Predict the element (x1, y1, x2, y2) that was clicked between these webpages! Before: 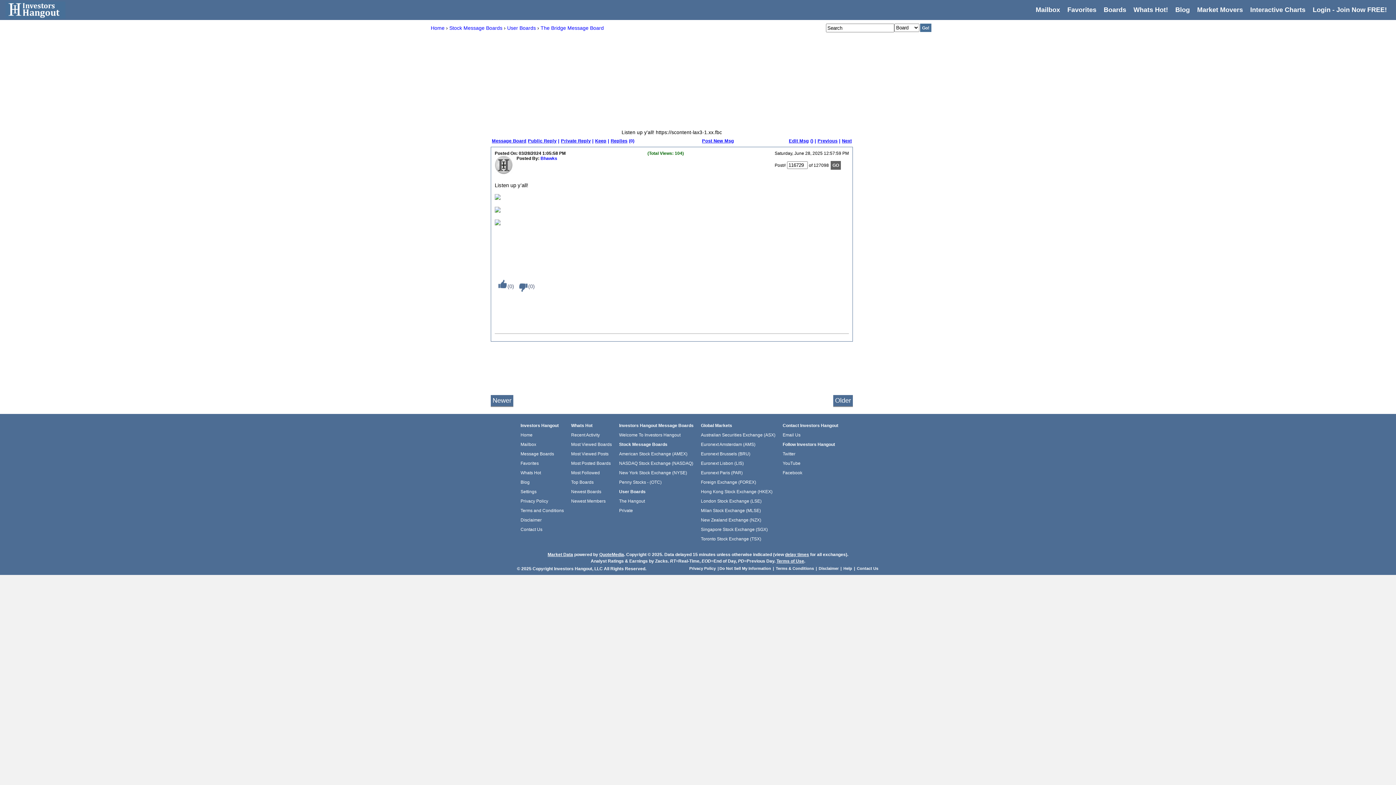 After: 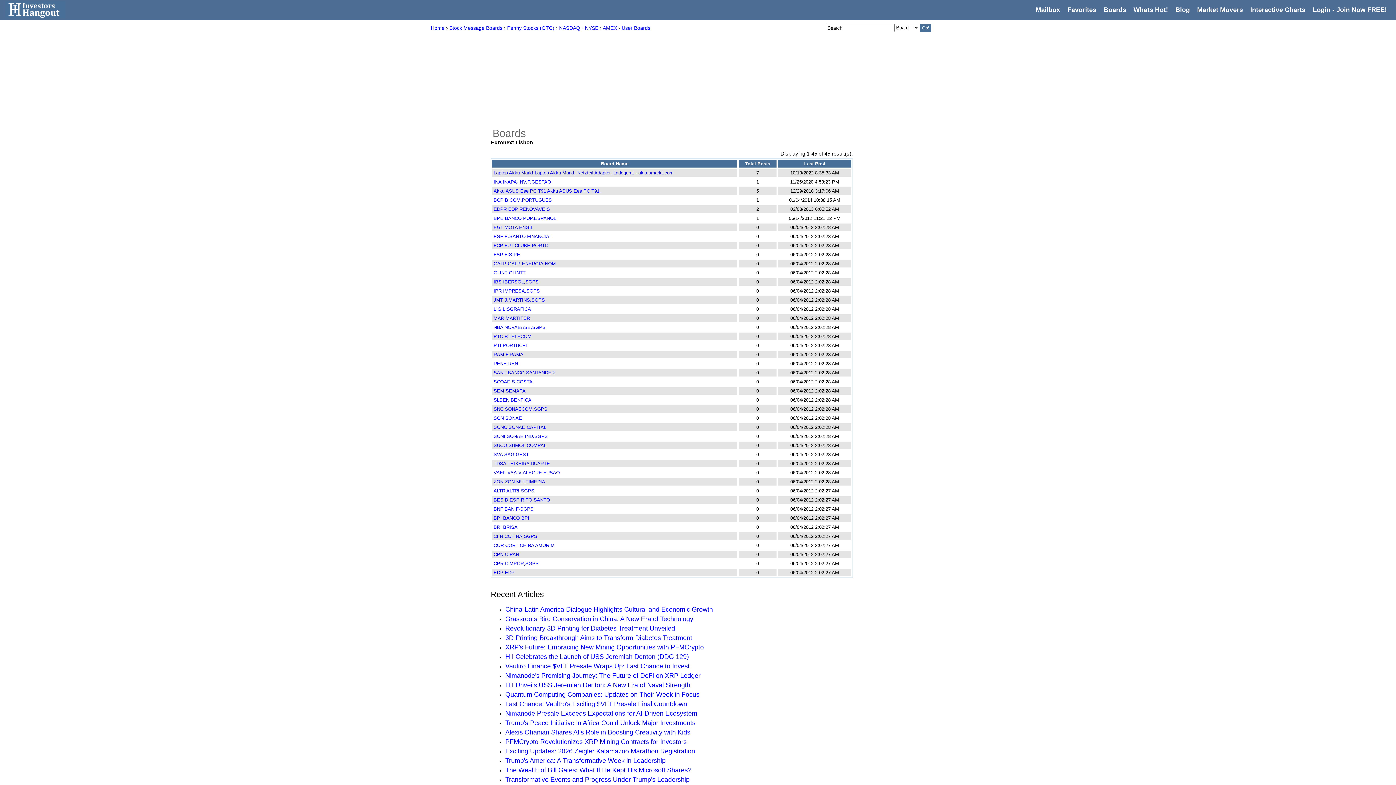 Action: bbox: (701, 461, 744, 466) label: Euronext Lisbon (LIS)